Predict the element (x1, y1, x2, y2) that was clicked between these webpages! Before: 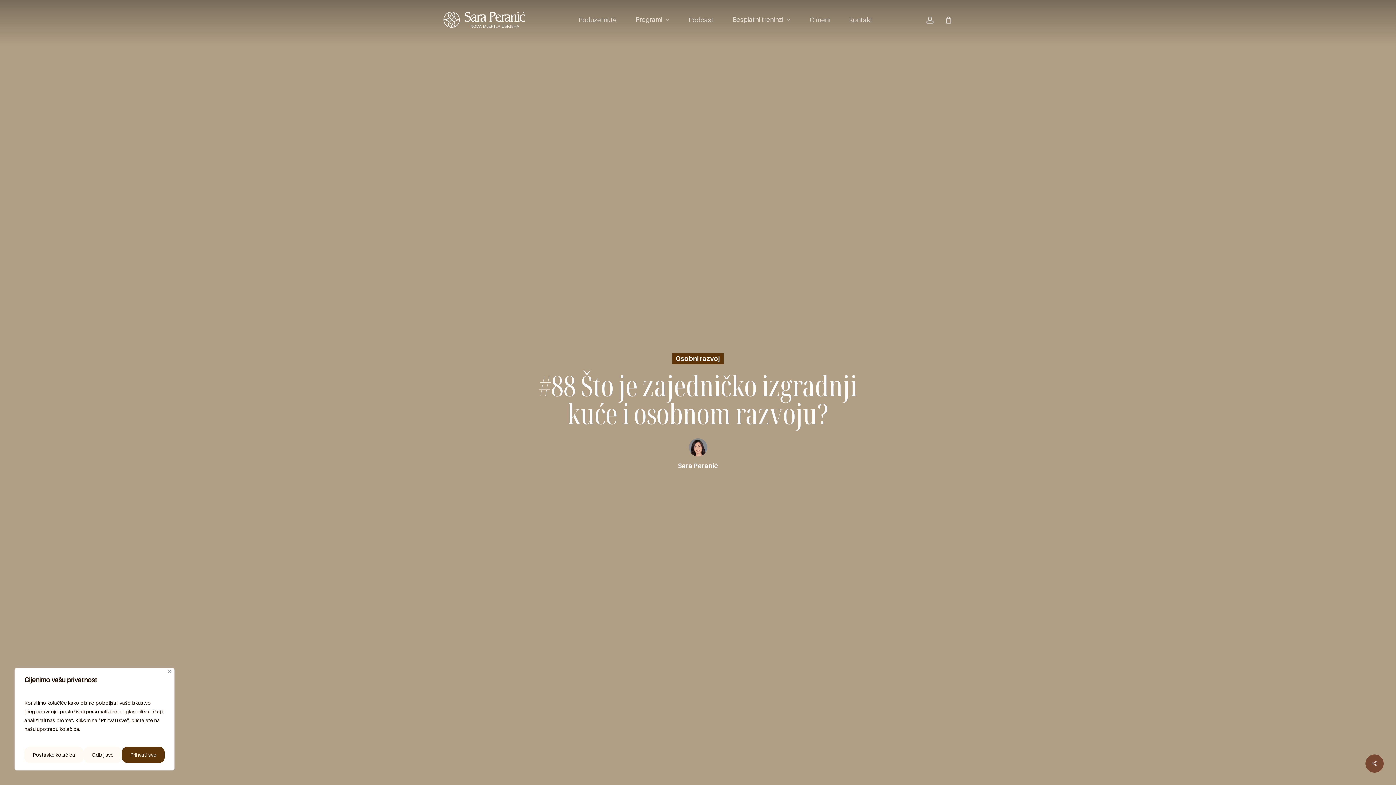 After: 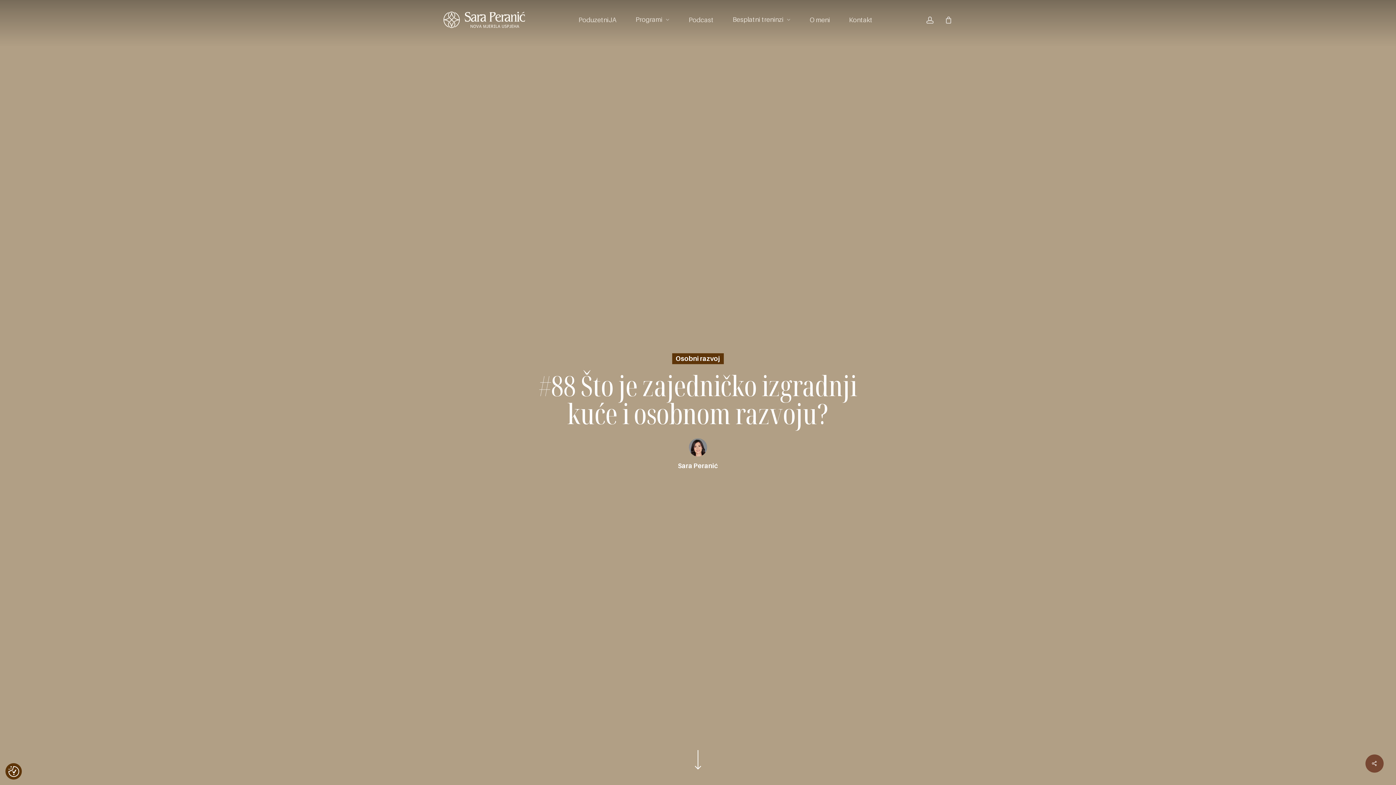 Action: bbox: (83, 747, 121, 763) label: Odbij sve